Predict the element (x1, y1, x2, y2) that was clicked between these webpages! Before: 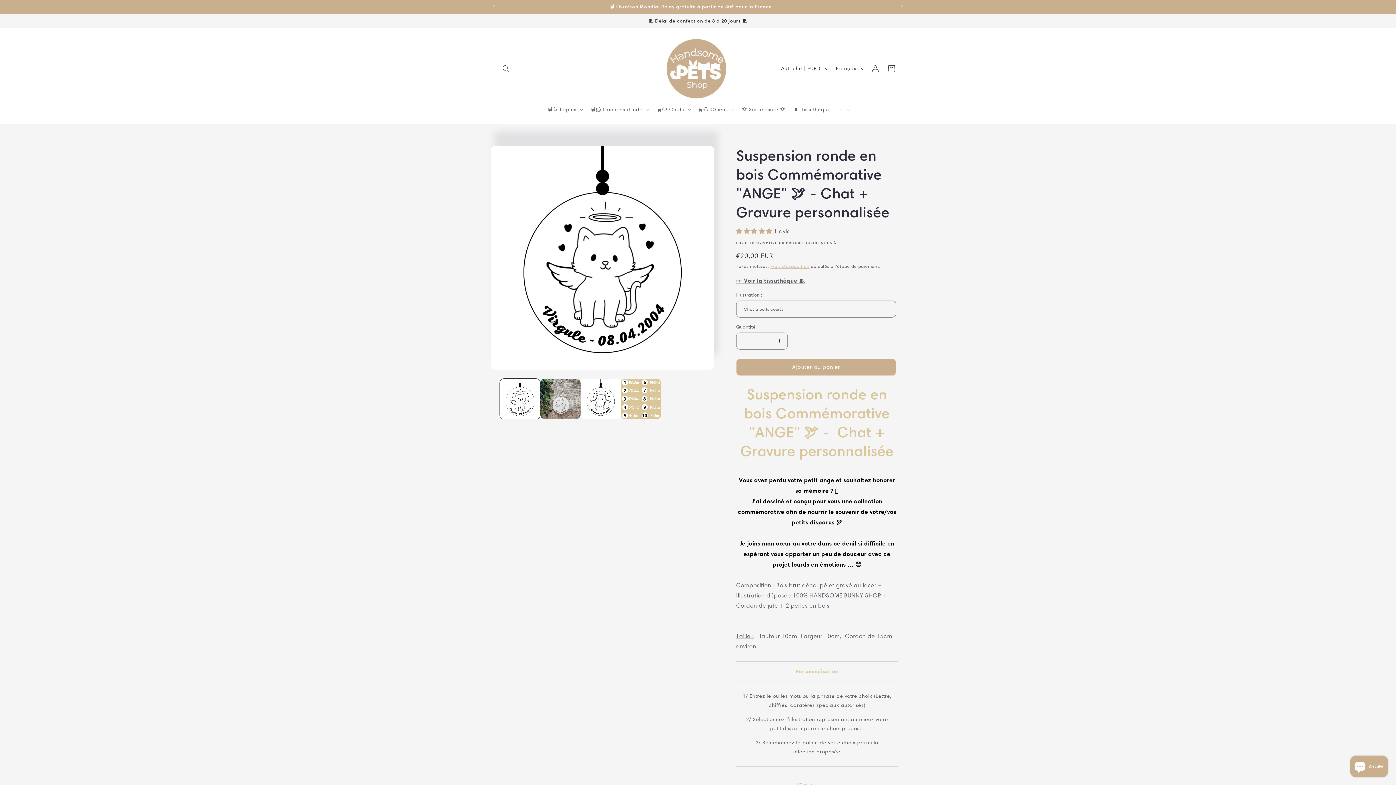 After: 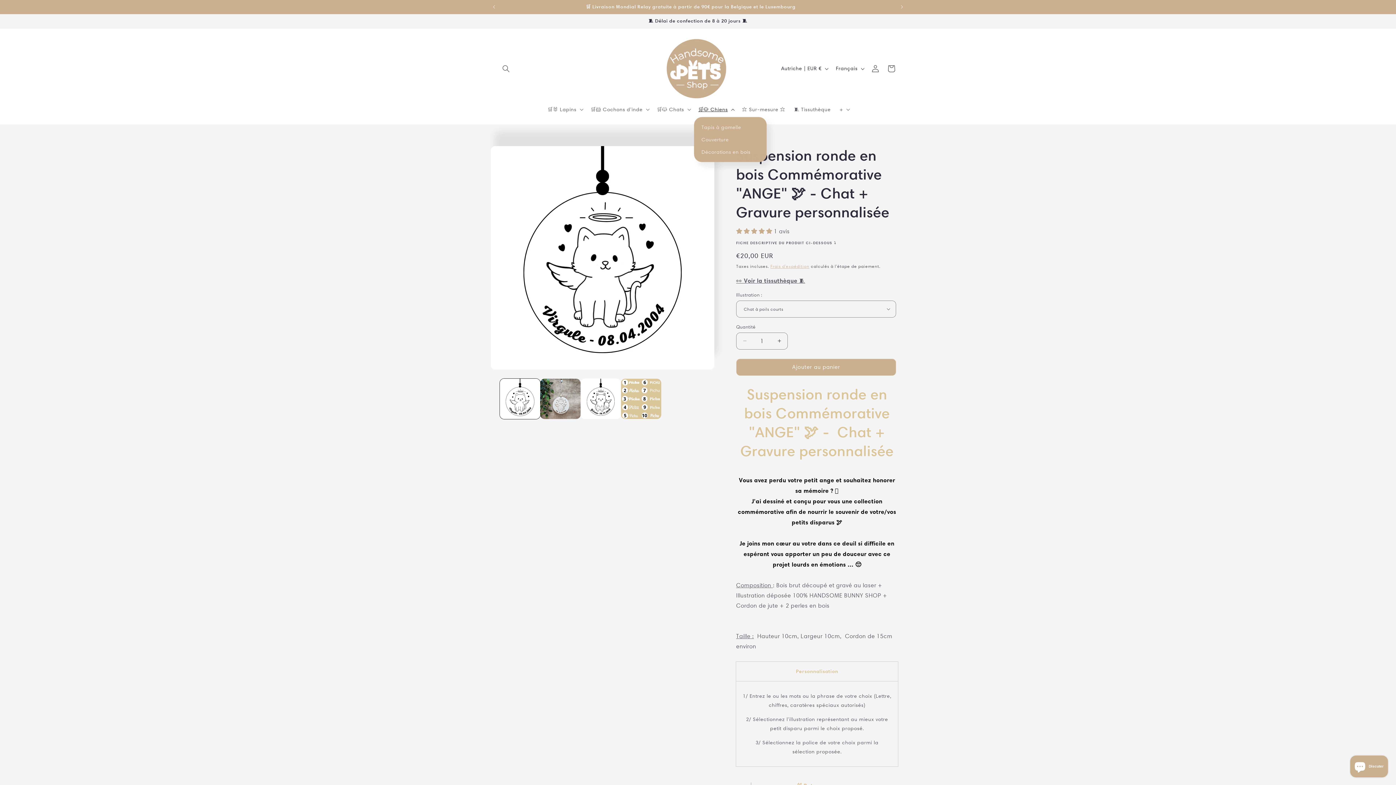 Action: bbox: (694, 101, 737, 116) label: 🛒🐶 Chiens